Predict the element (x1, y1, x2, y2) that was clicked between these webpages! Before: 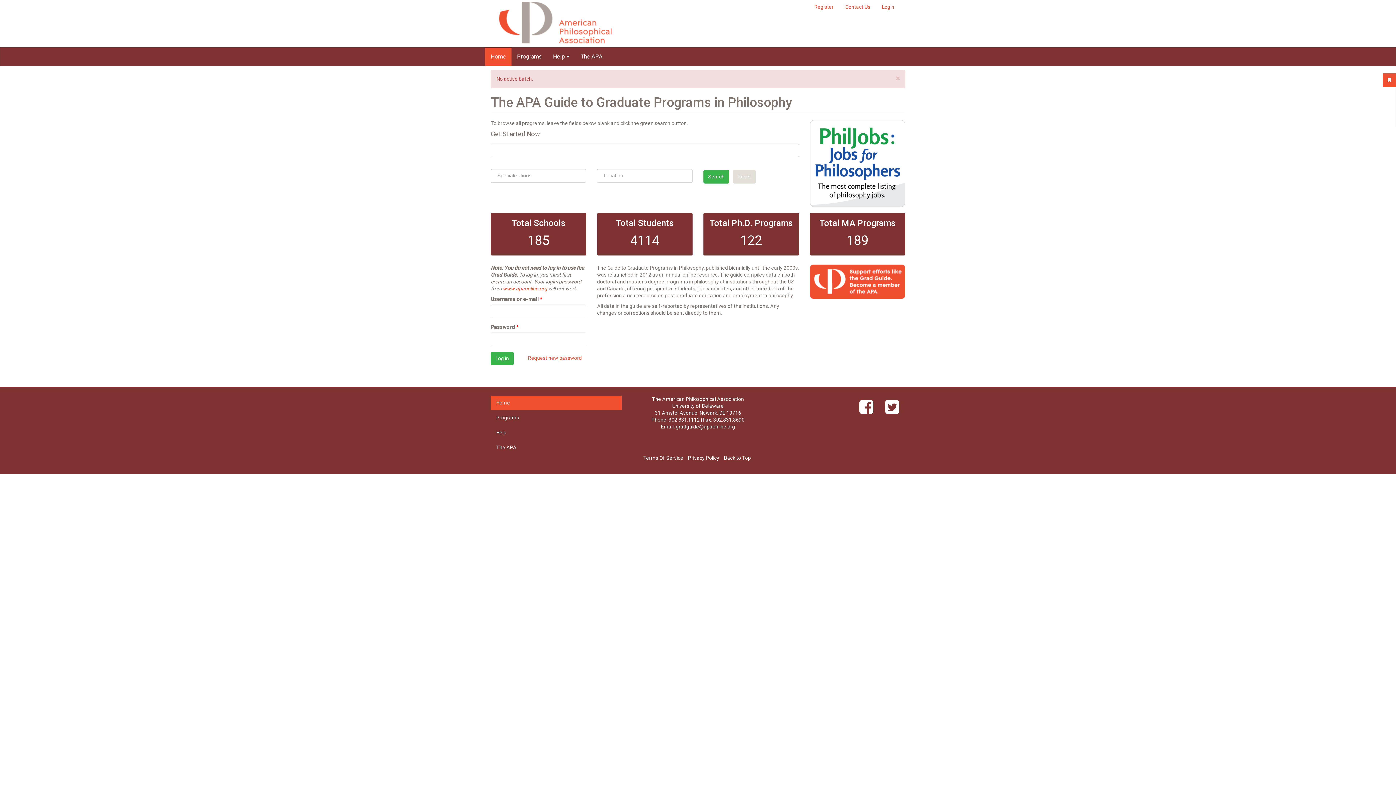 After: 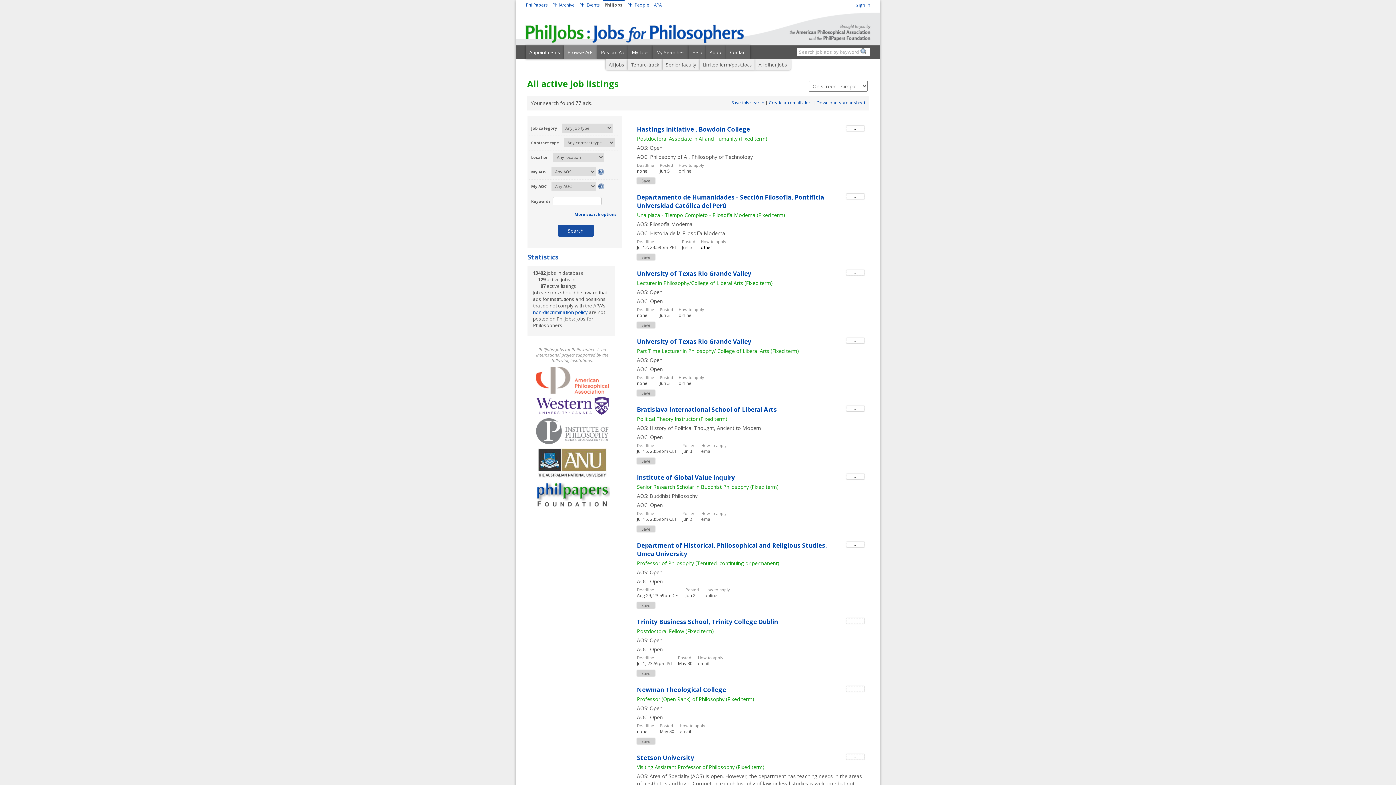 Action: bbox: (810, 202, 905, 208)